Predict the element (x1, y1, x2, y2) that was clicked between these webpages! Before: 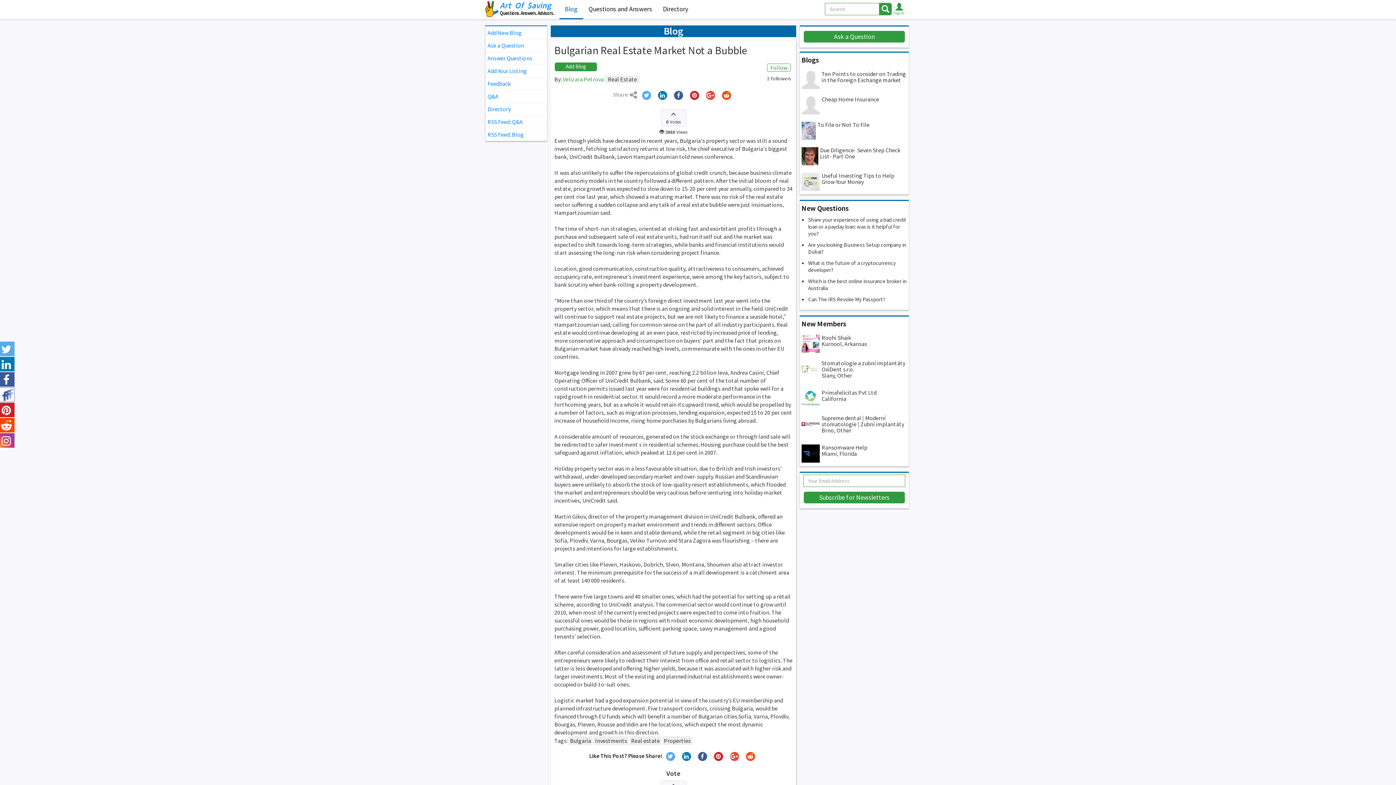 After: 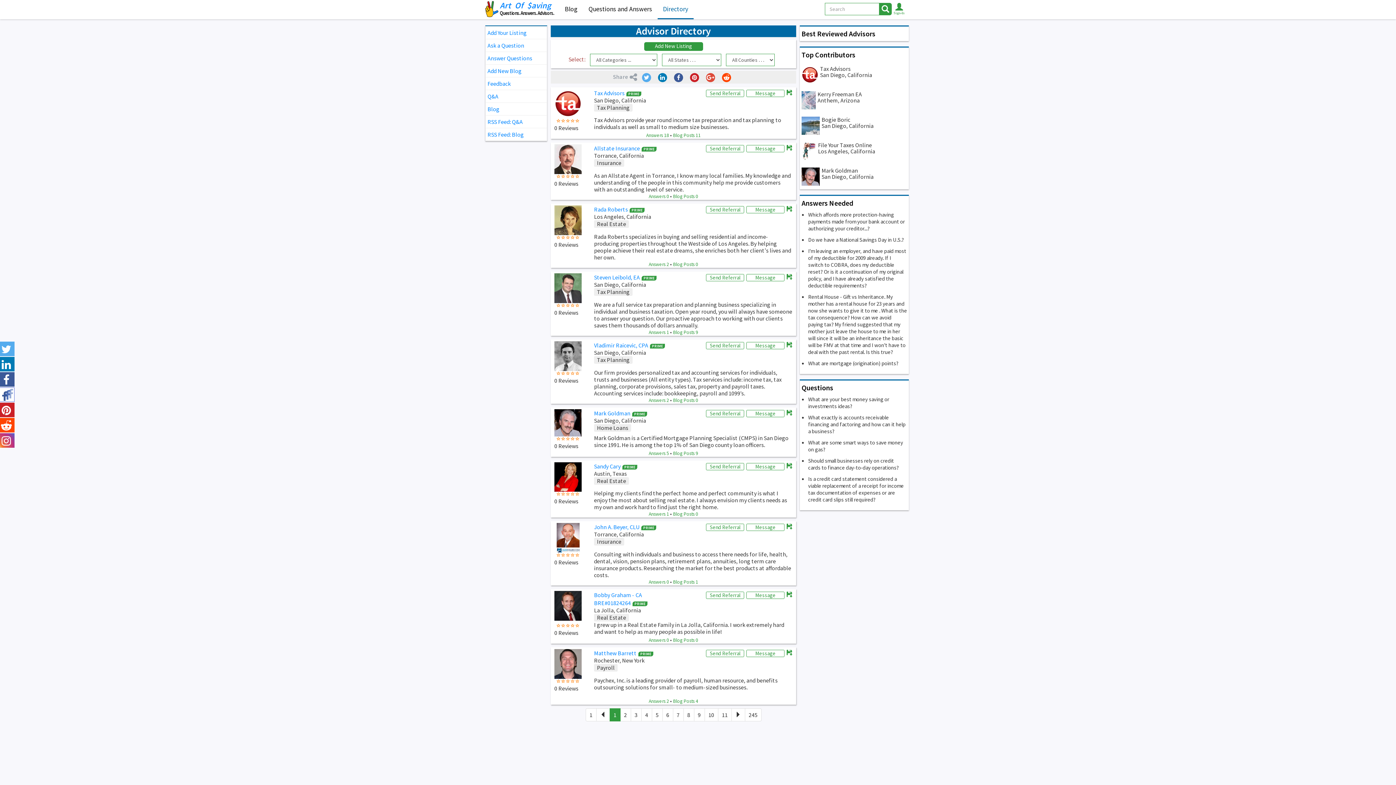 Action: label: Directory bbox: (657, 0, 693, 19)